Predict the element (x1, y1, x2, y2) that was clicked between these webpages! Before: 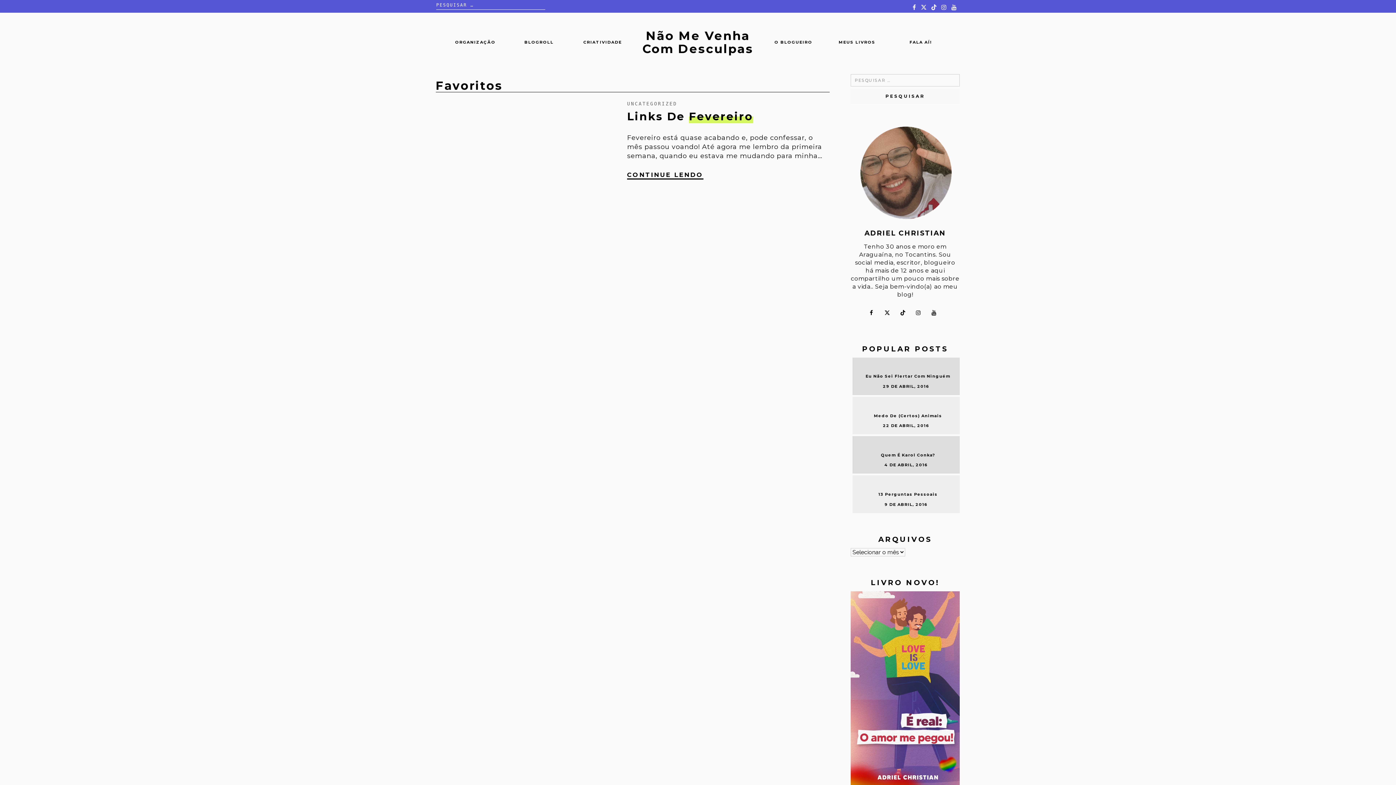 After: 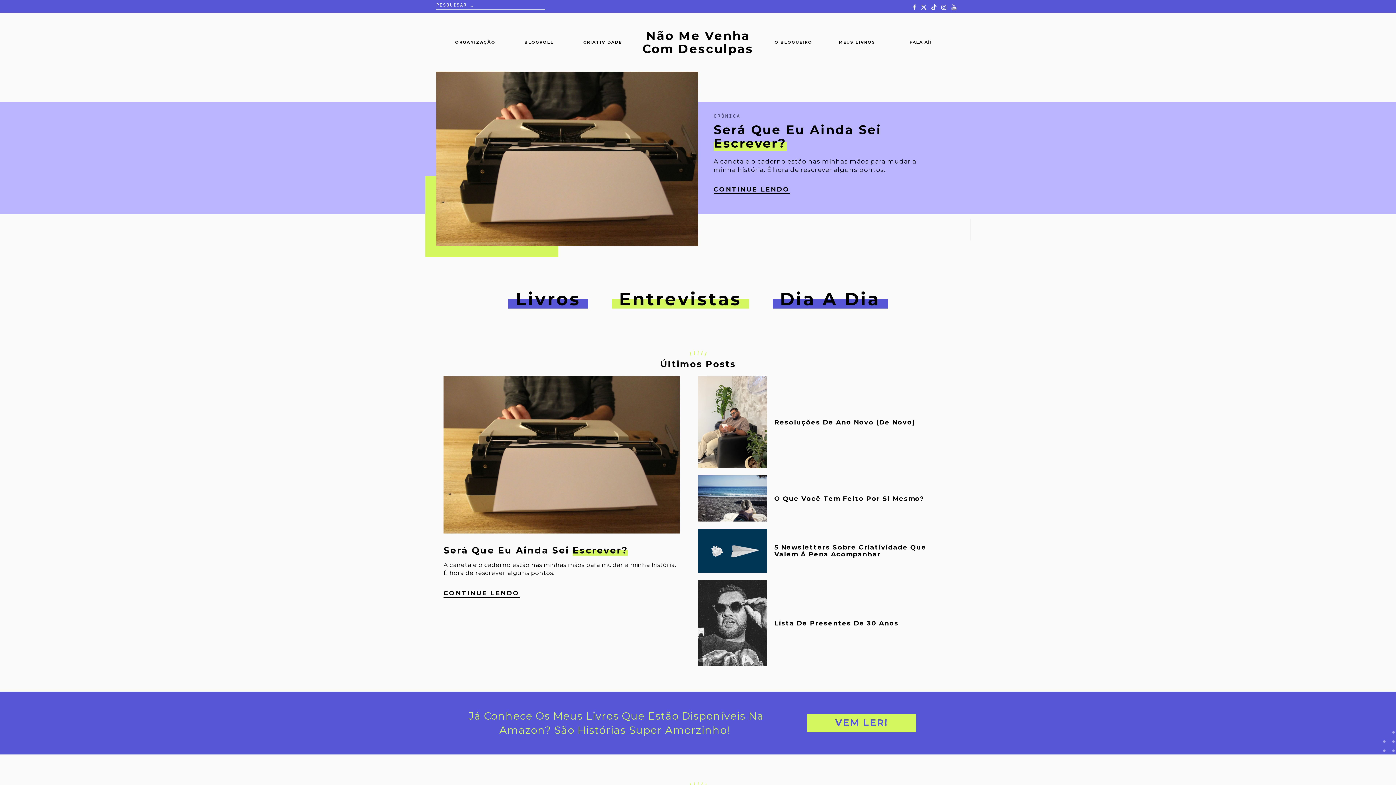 Action: label: Não Me Venha Com Desculpas bbox: (634, 29, 761, 55)